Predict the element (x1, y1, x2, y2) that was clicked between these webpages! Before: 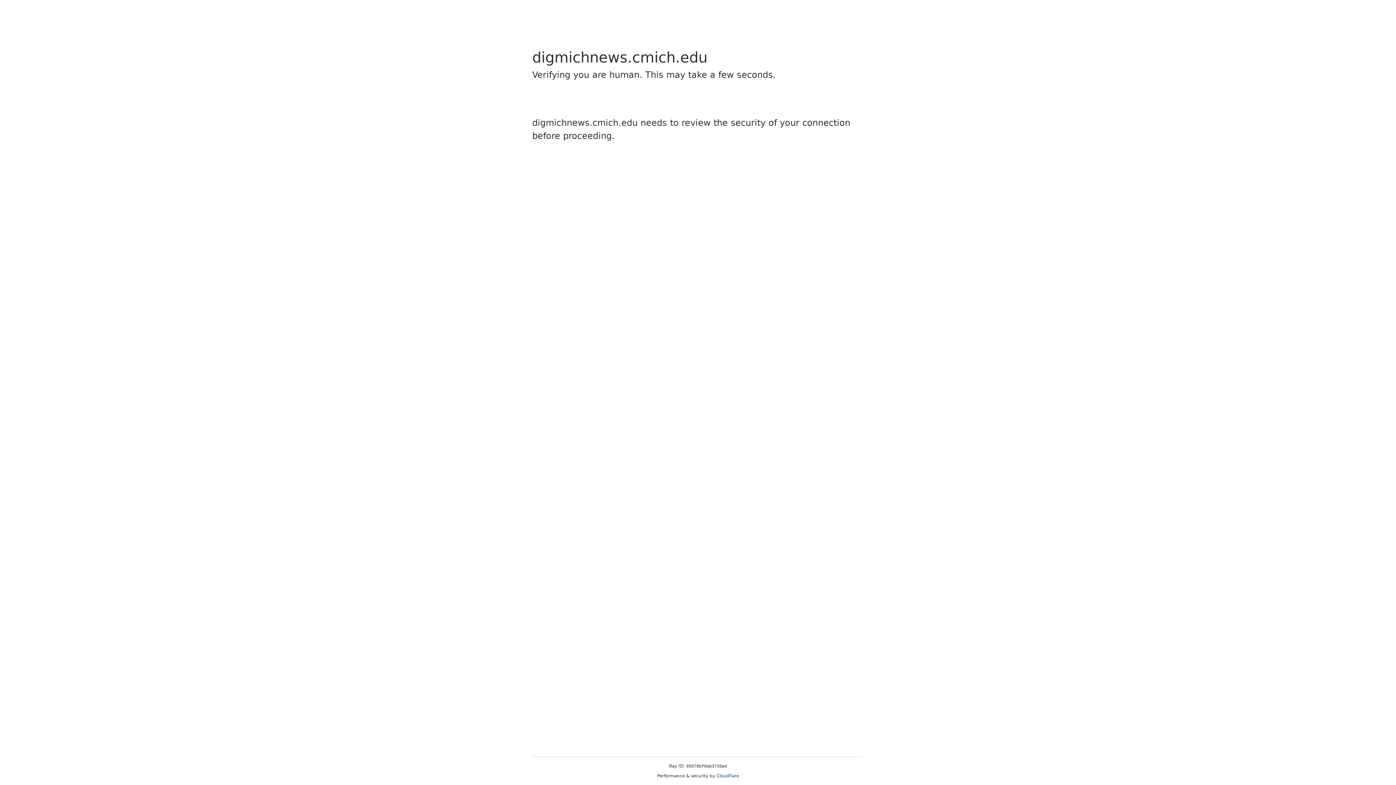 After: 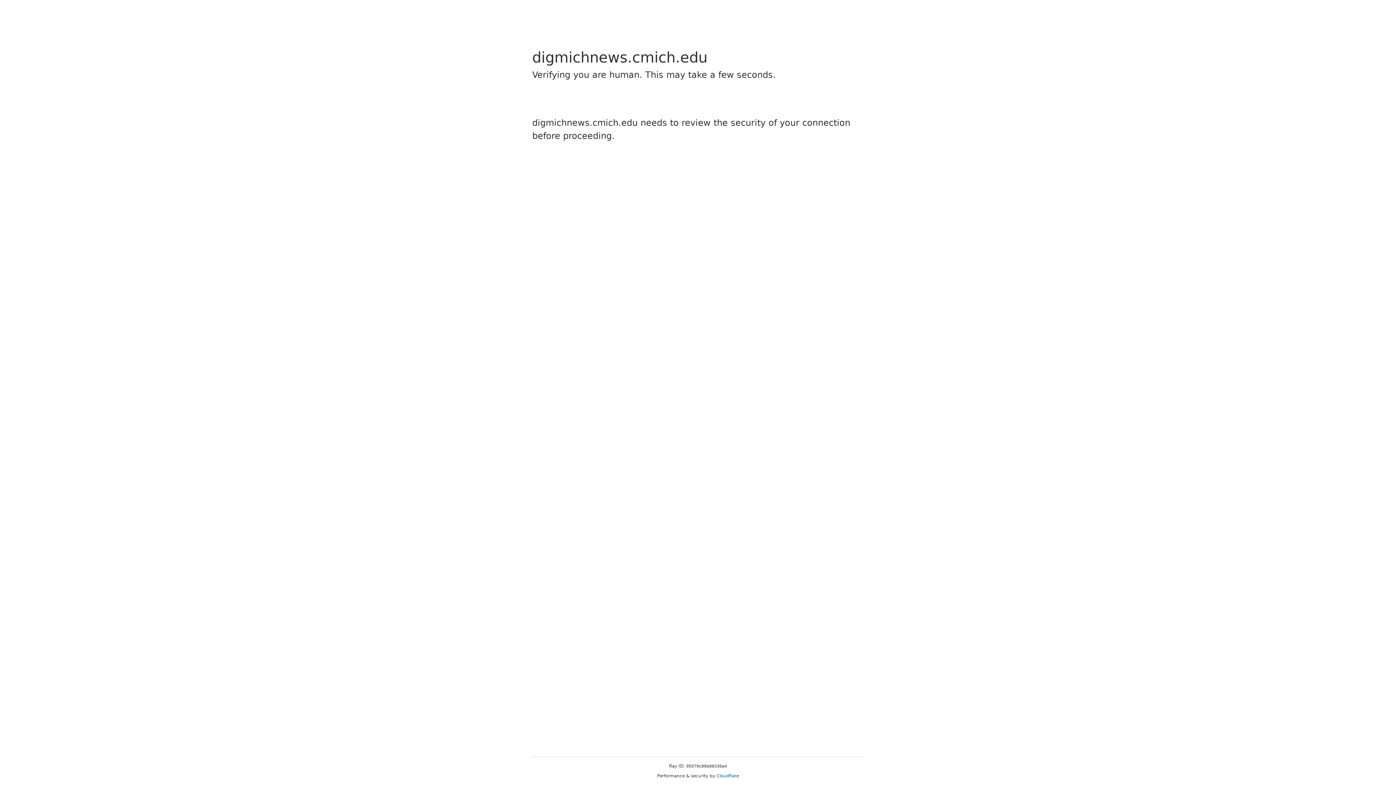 Action: bbox: (716, 773, 739, 778) label: Cloudflare